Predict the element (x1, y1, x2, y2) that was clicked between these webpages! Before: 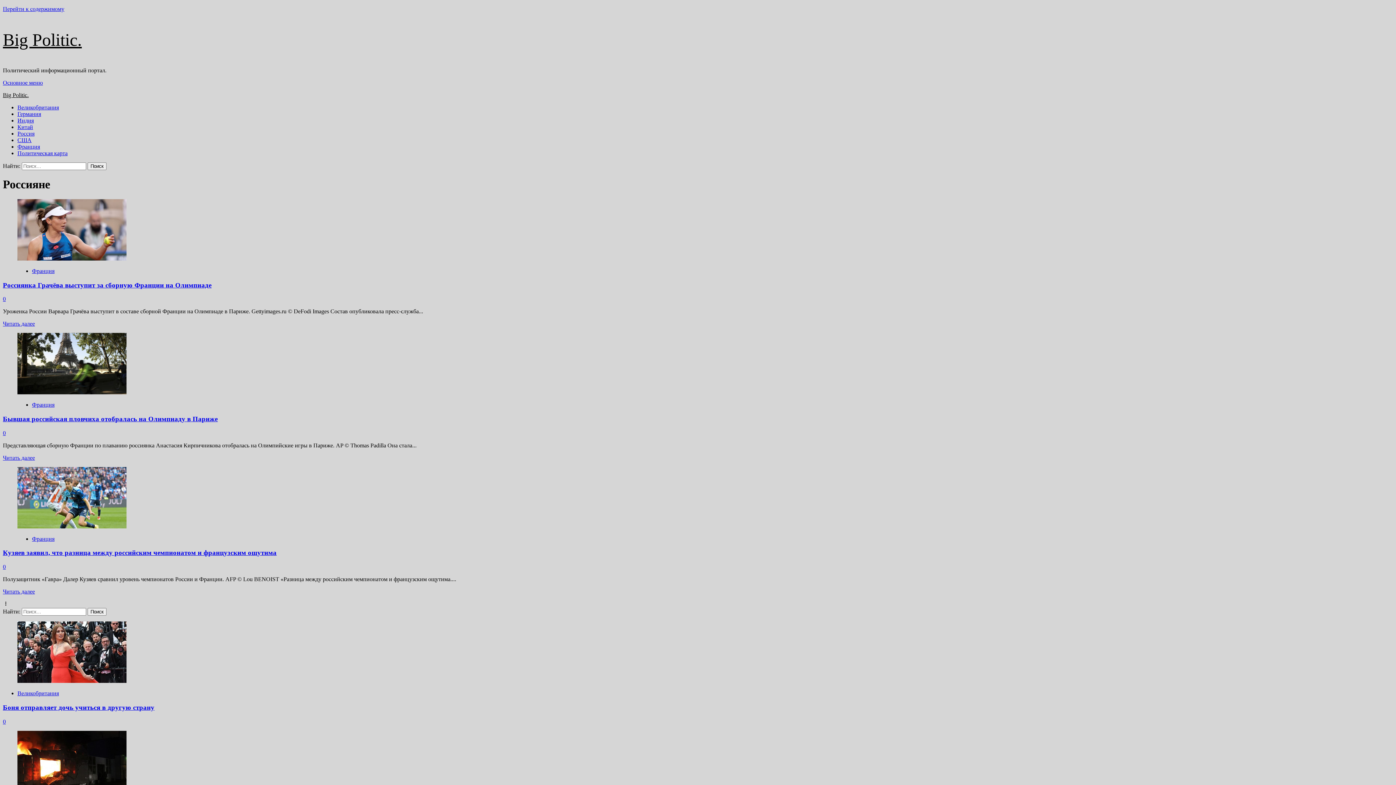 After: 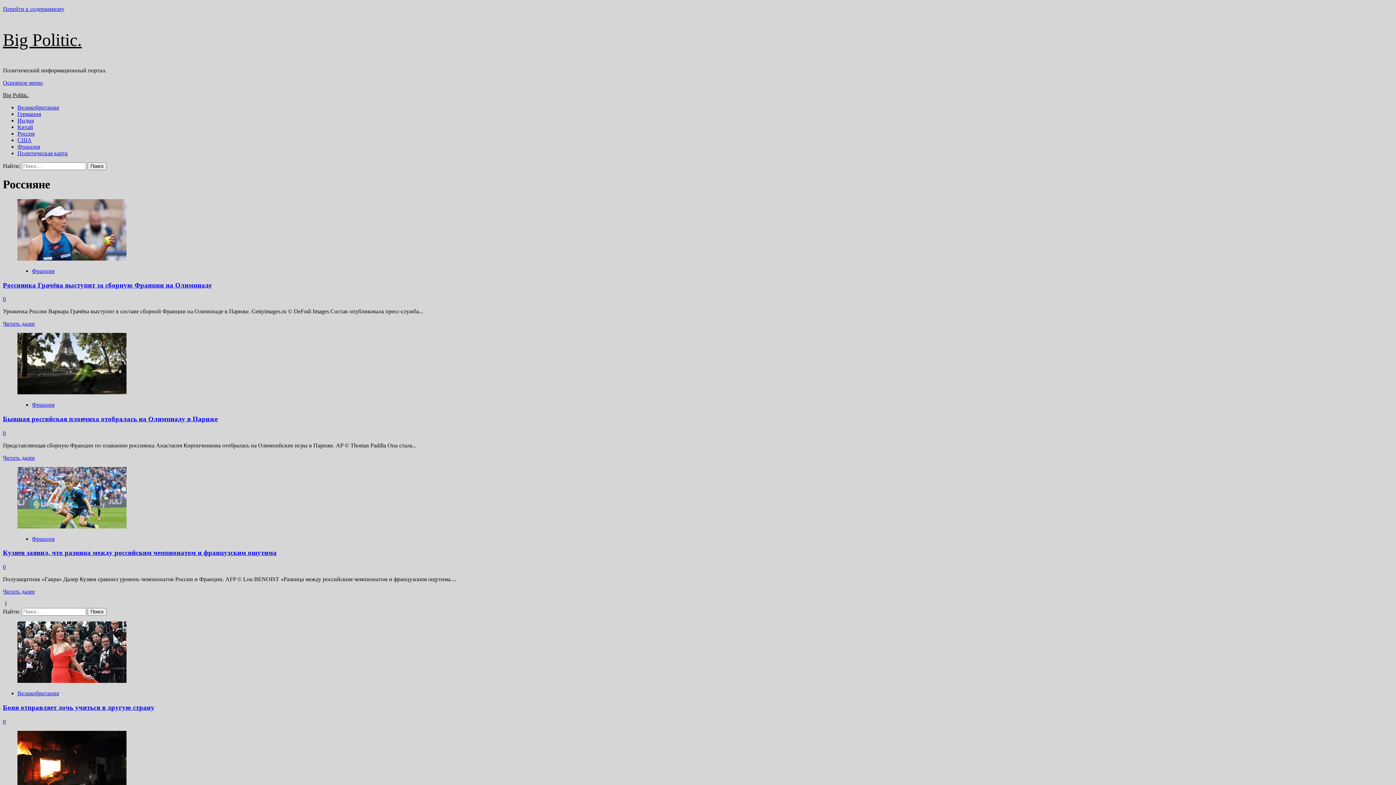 Action: bbox: (2, 79, 42, 85) label: Основное меню